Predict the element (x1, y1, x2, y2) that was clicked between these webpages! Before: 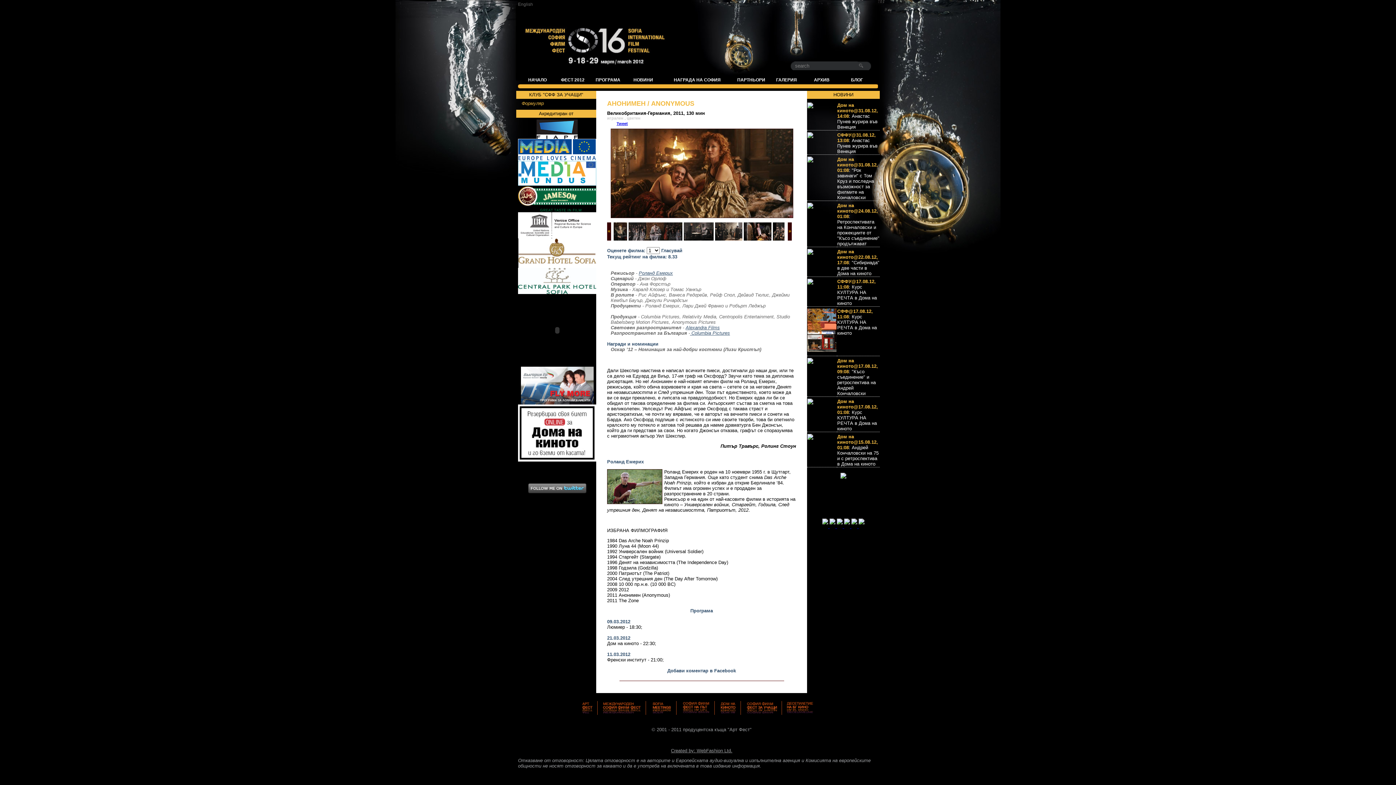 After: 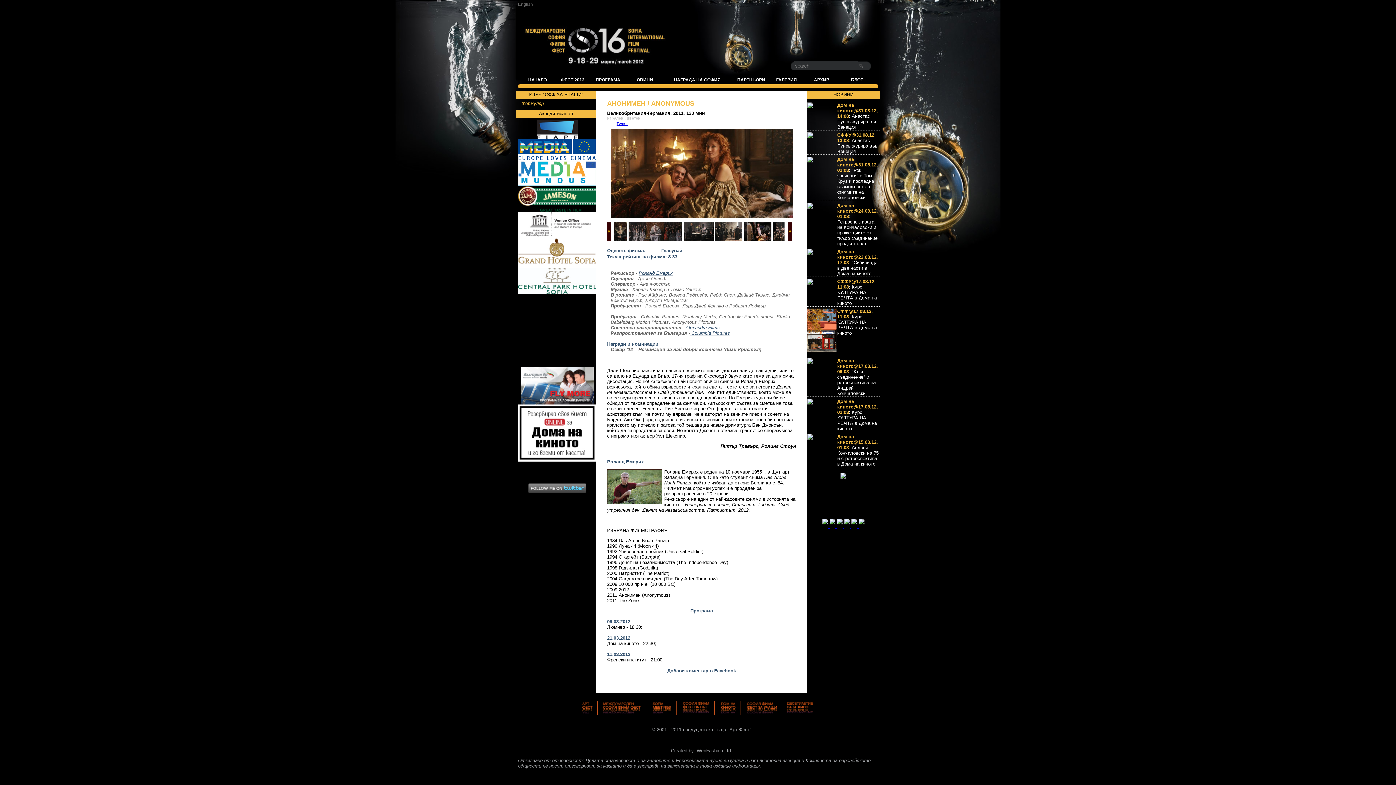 Action: bbox: (715, 229, 742, 235)